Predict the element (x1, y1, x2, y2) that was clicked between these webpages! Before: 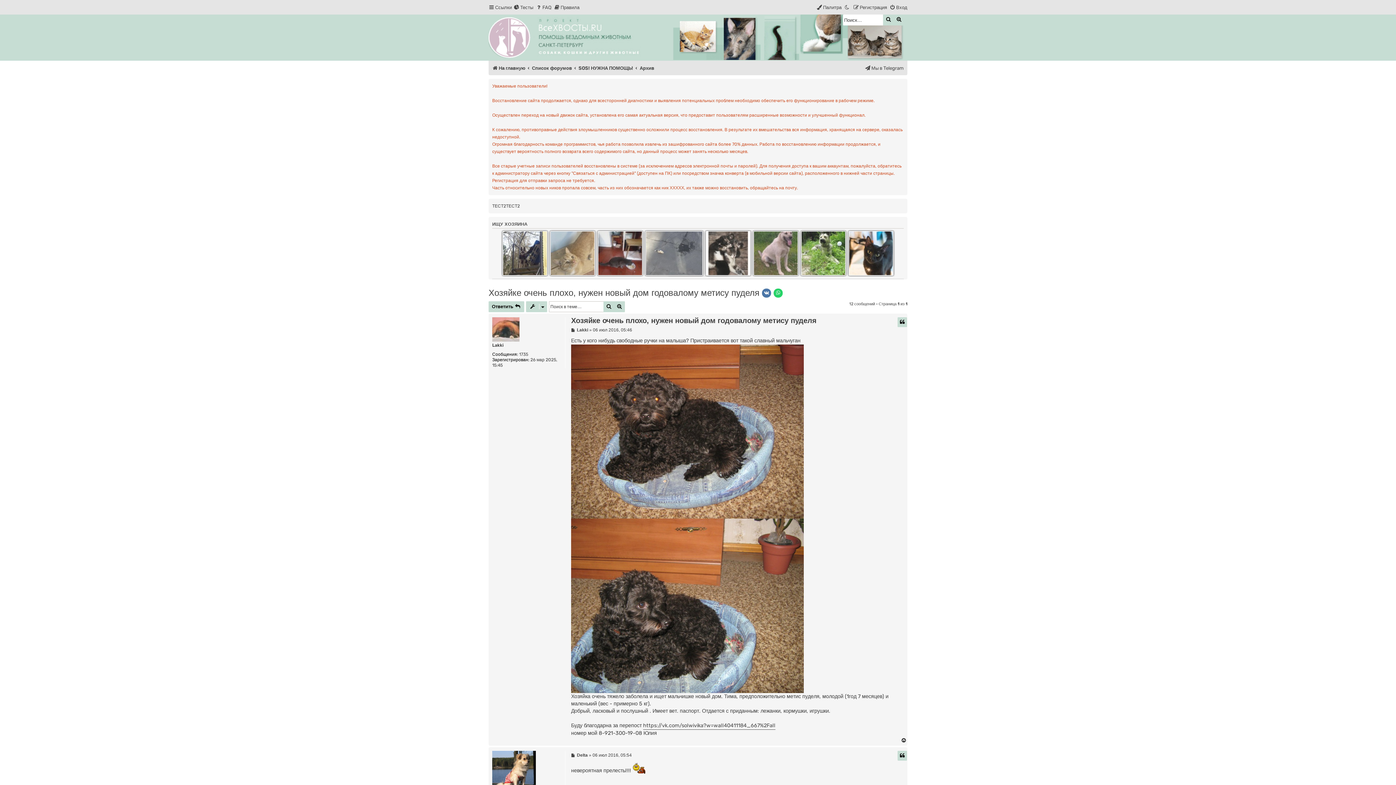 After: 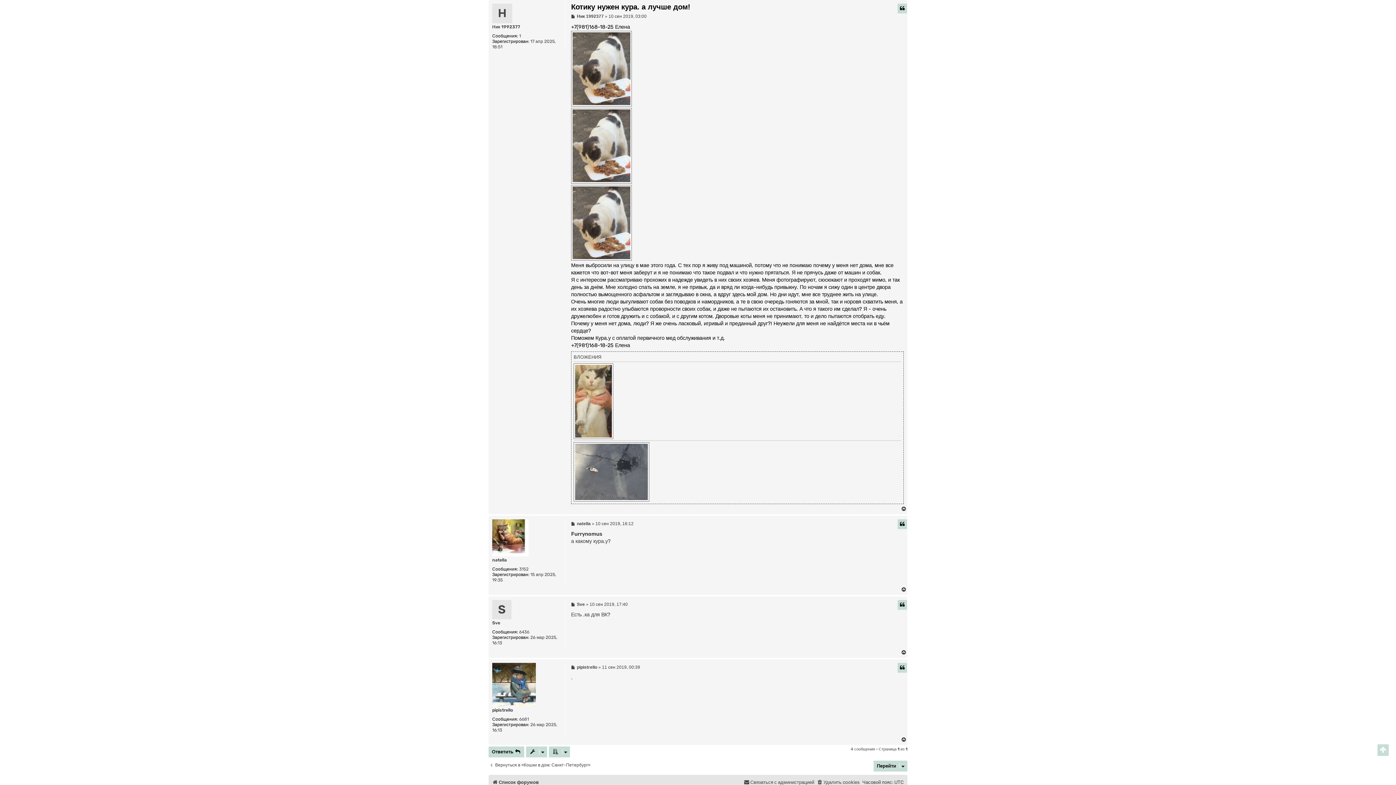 Action: bbox: (646, 231, 702, 275)